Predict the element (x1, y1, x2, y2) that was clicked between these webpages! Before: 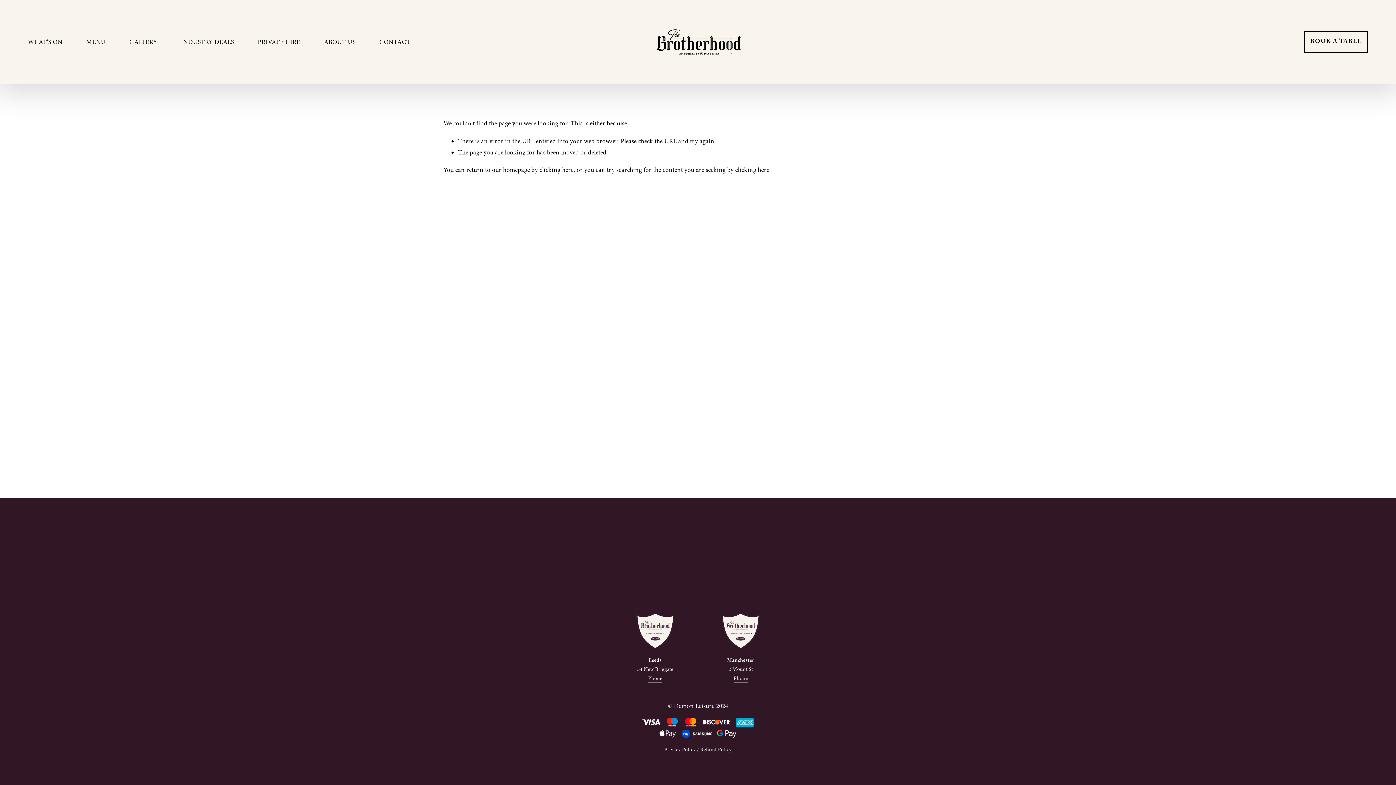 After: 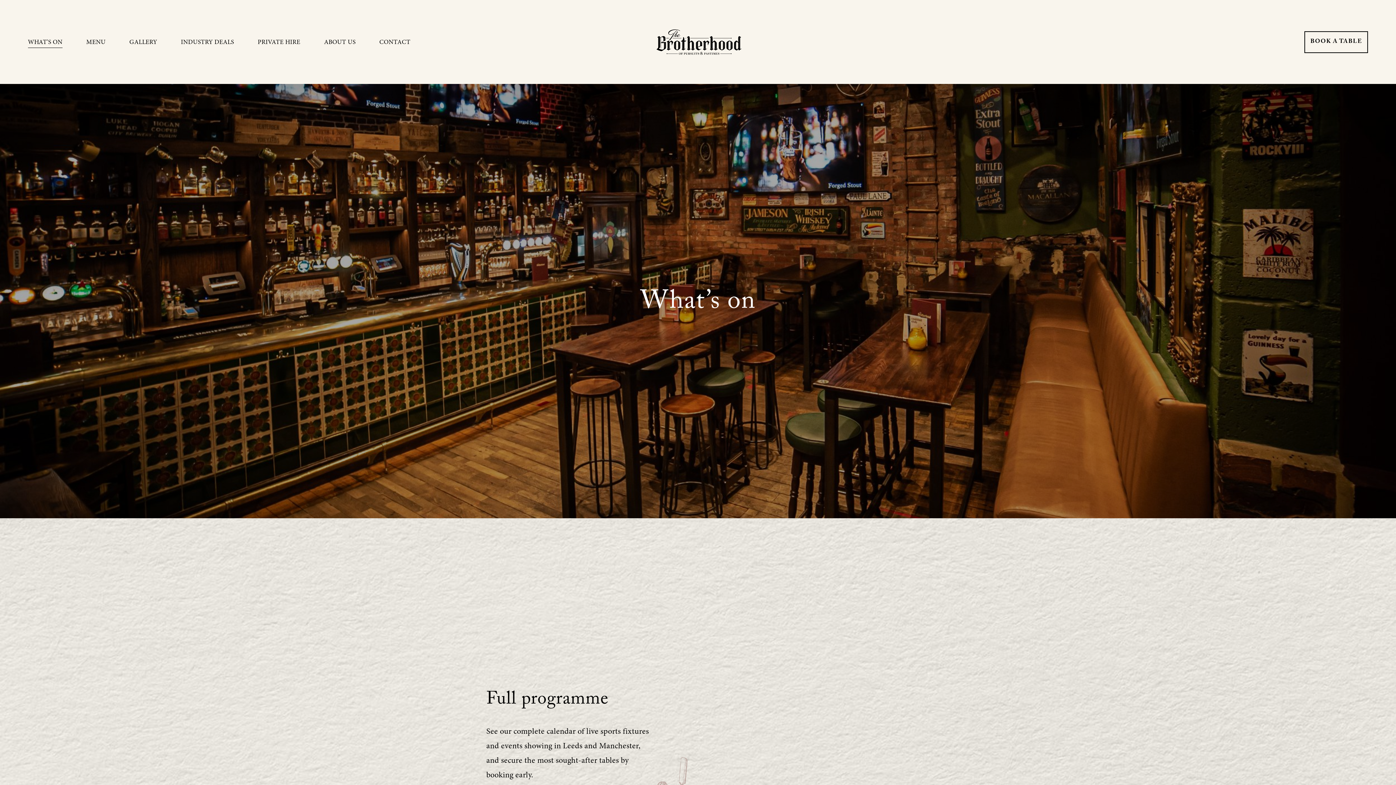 Action: label: WHAT'S ON bbox: (27, 35, 62, 48)